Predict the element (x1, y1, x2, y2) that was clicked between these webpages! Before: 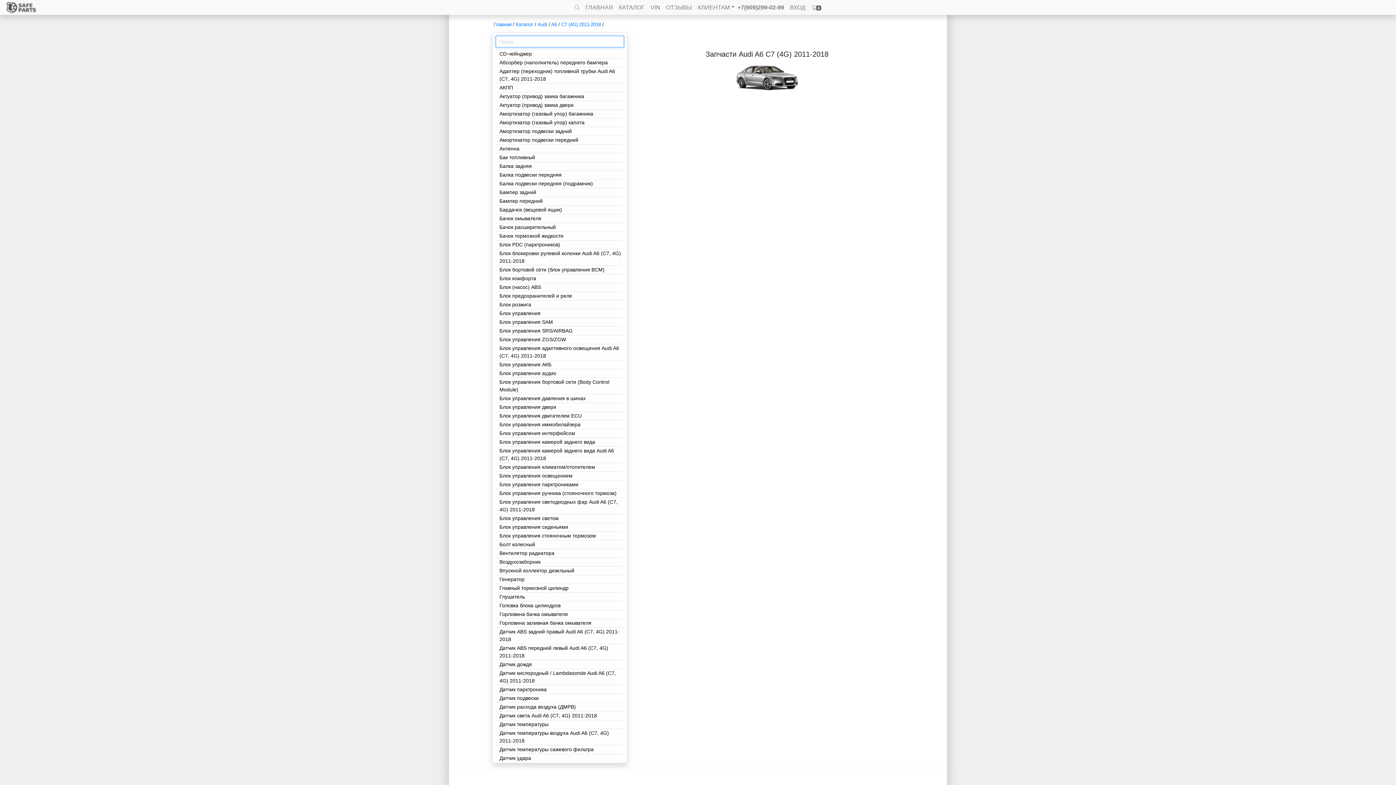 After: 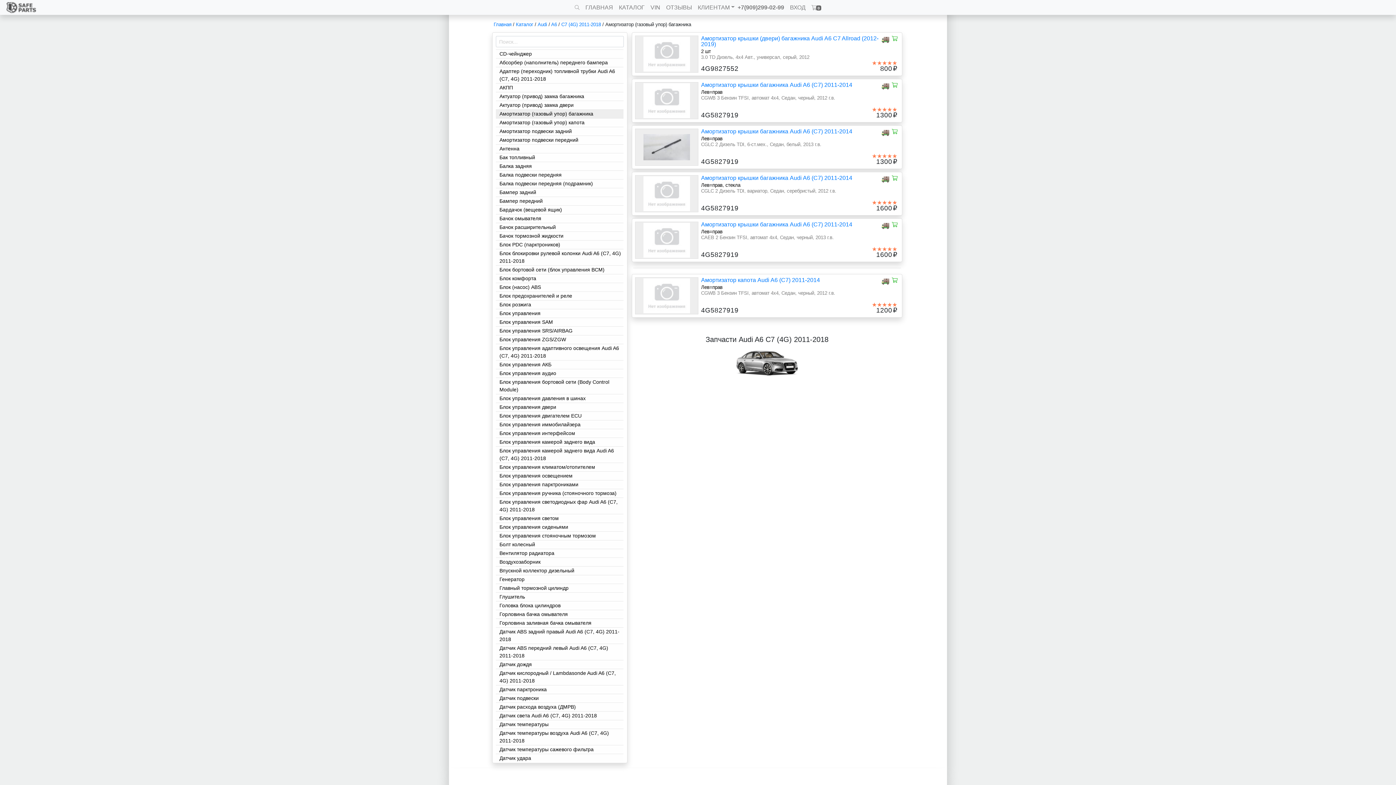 Action: label: Амортизатор (газовый упор) багажника bbox: (496, 109, 623, 119)